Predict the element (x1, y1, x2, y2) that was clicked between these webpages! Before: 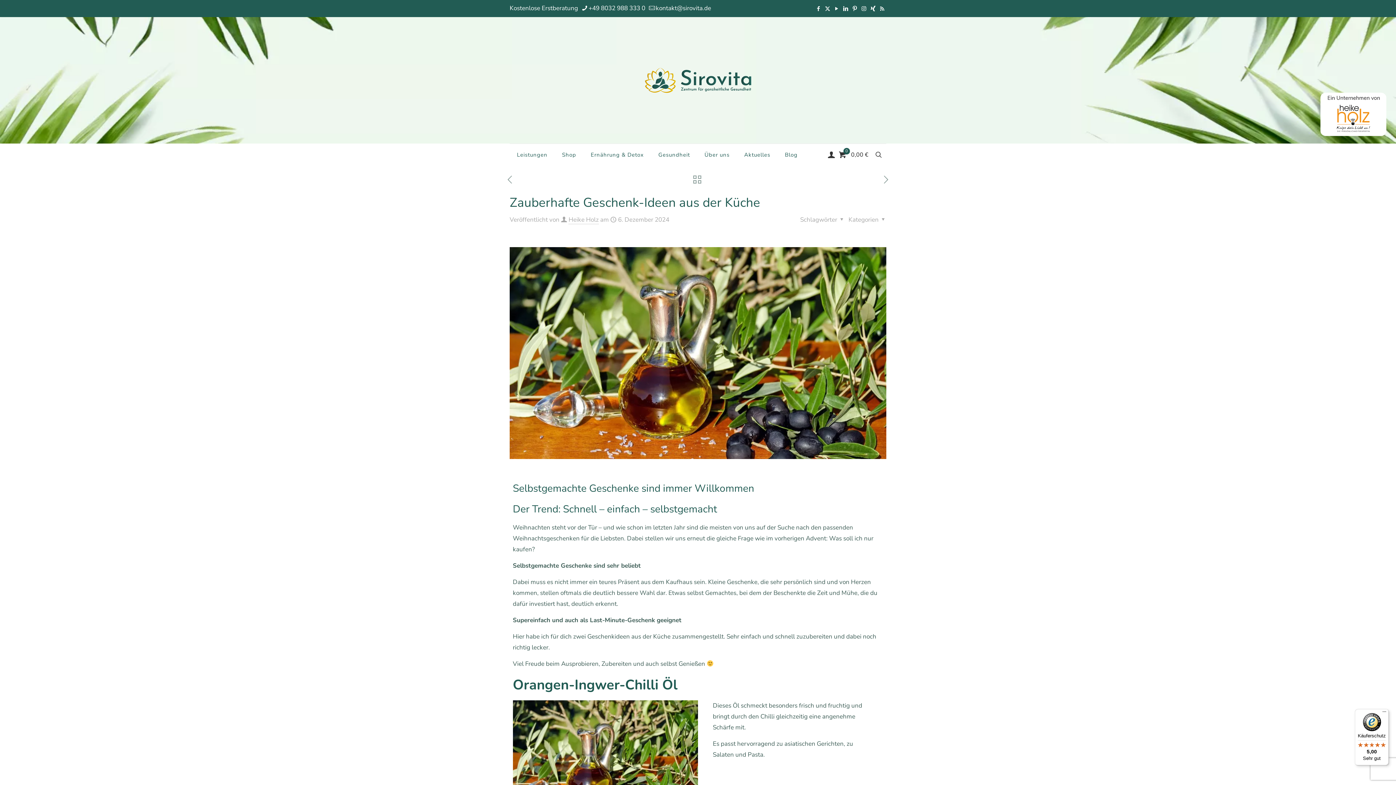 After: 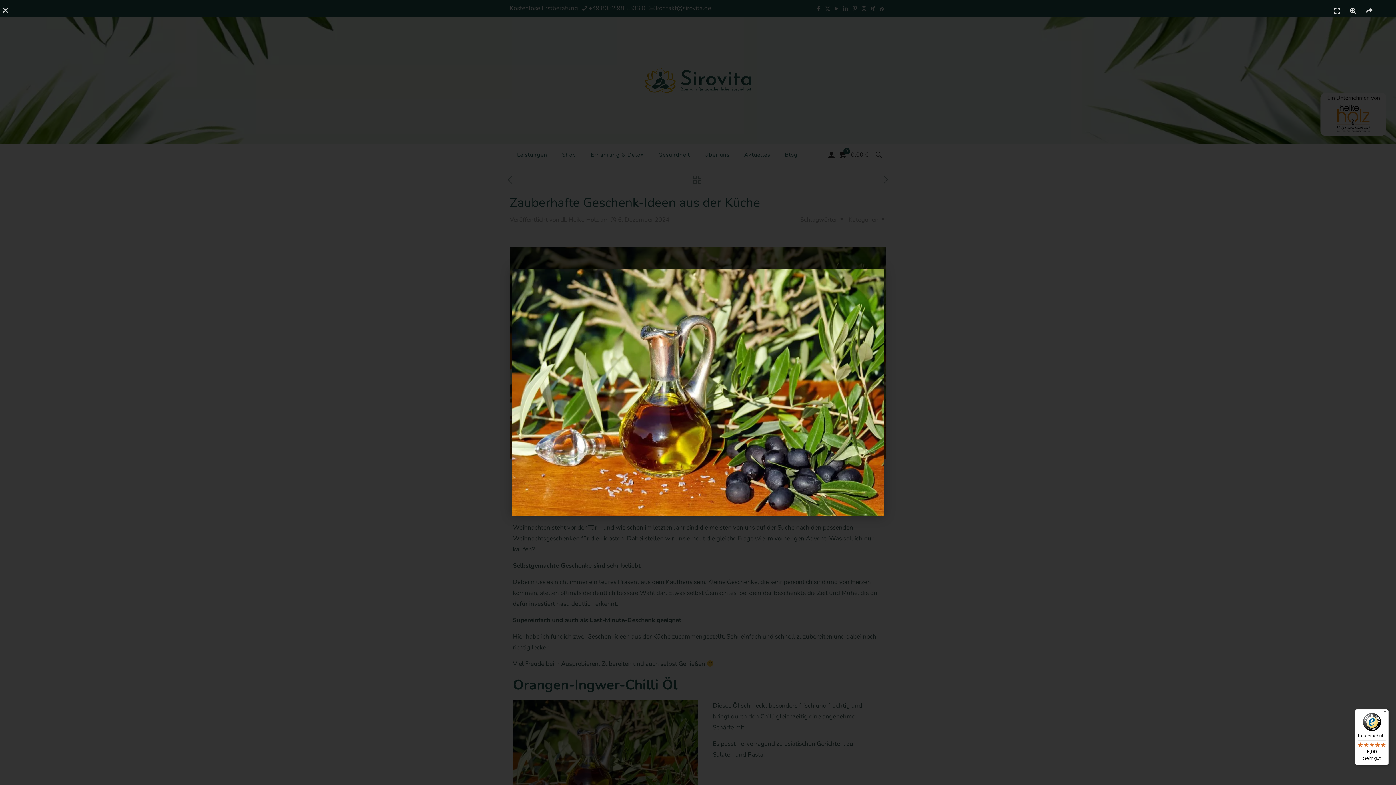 Action: bbox: (509, 247, 886, 459)